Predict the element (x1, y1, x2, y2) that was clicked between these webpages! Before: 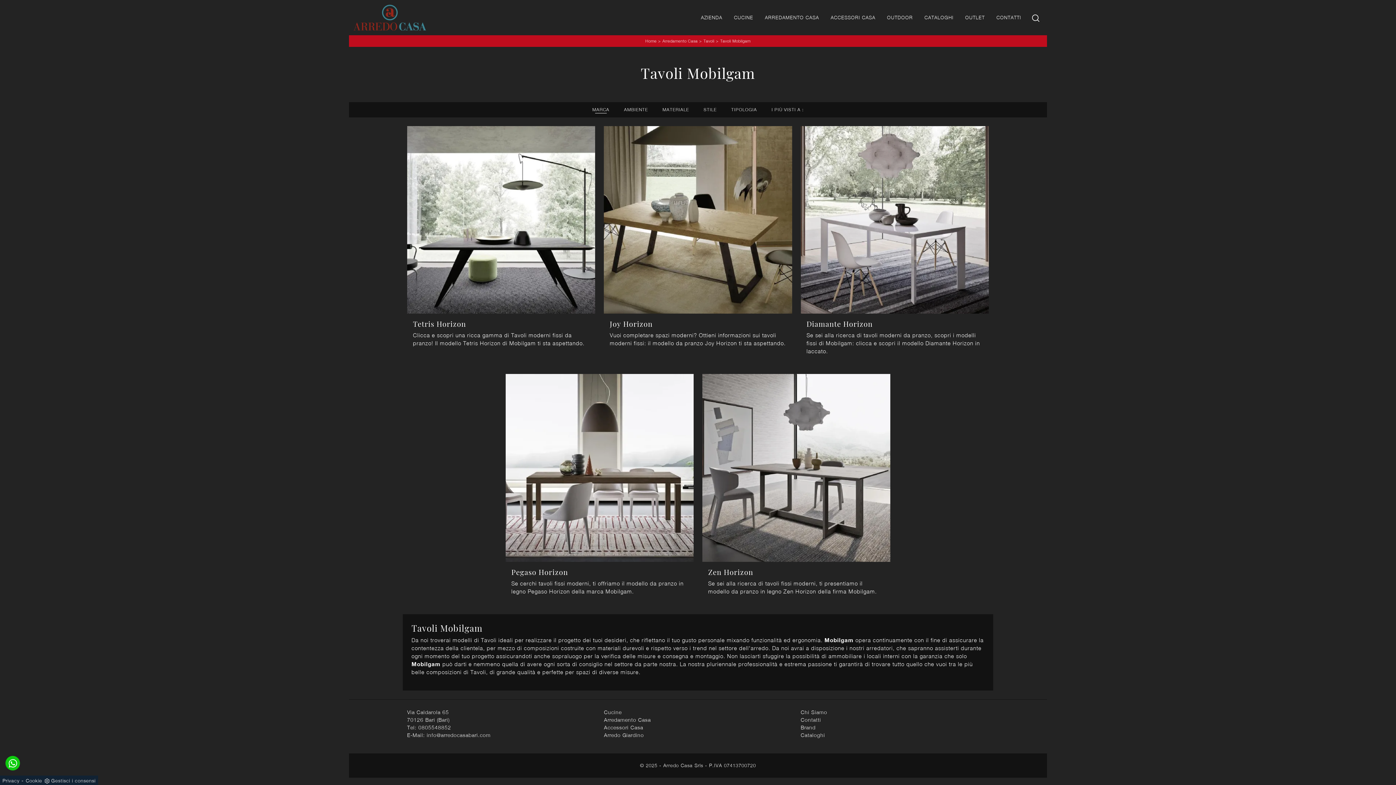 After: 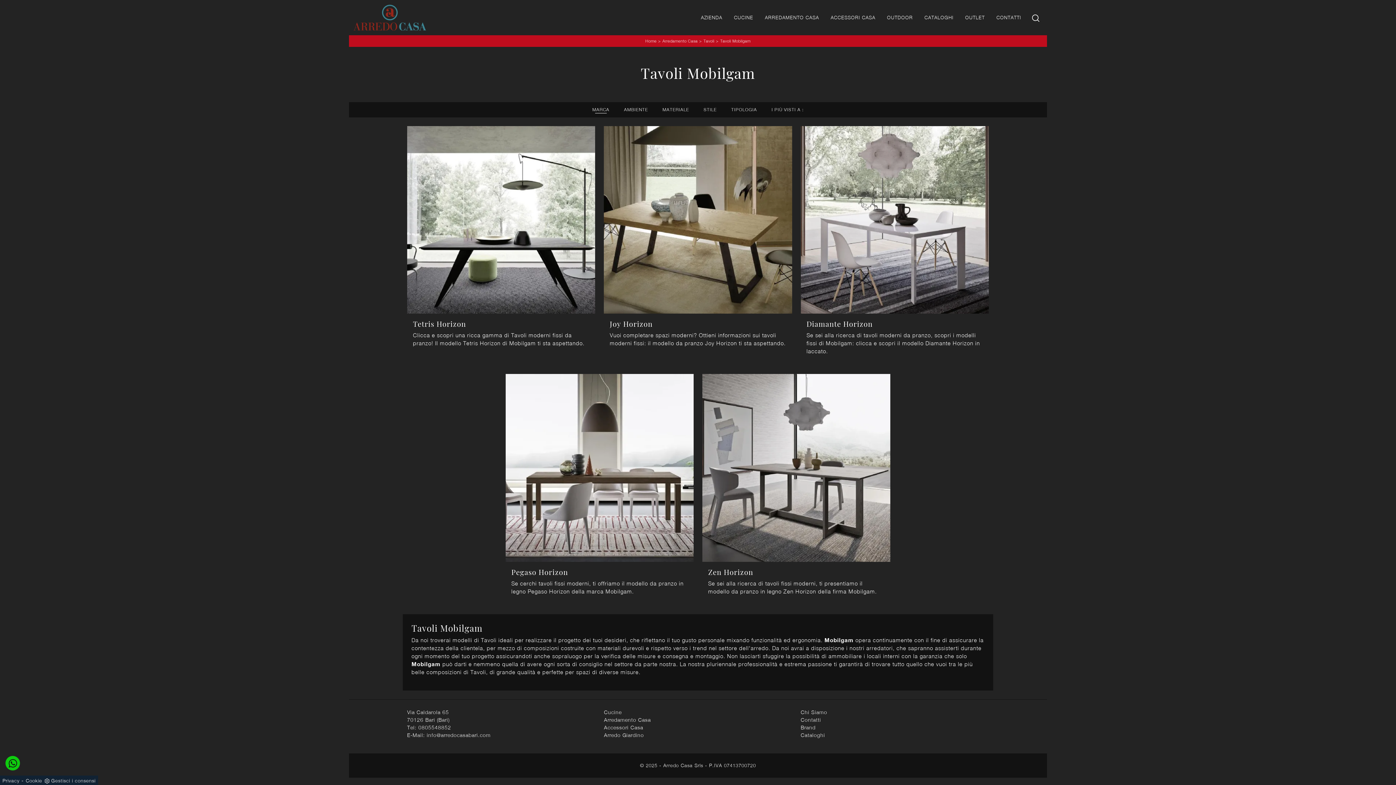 Action: bbox: (5, 756, 20, 770)